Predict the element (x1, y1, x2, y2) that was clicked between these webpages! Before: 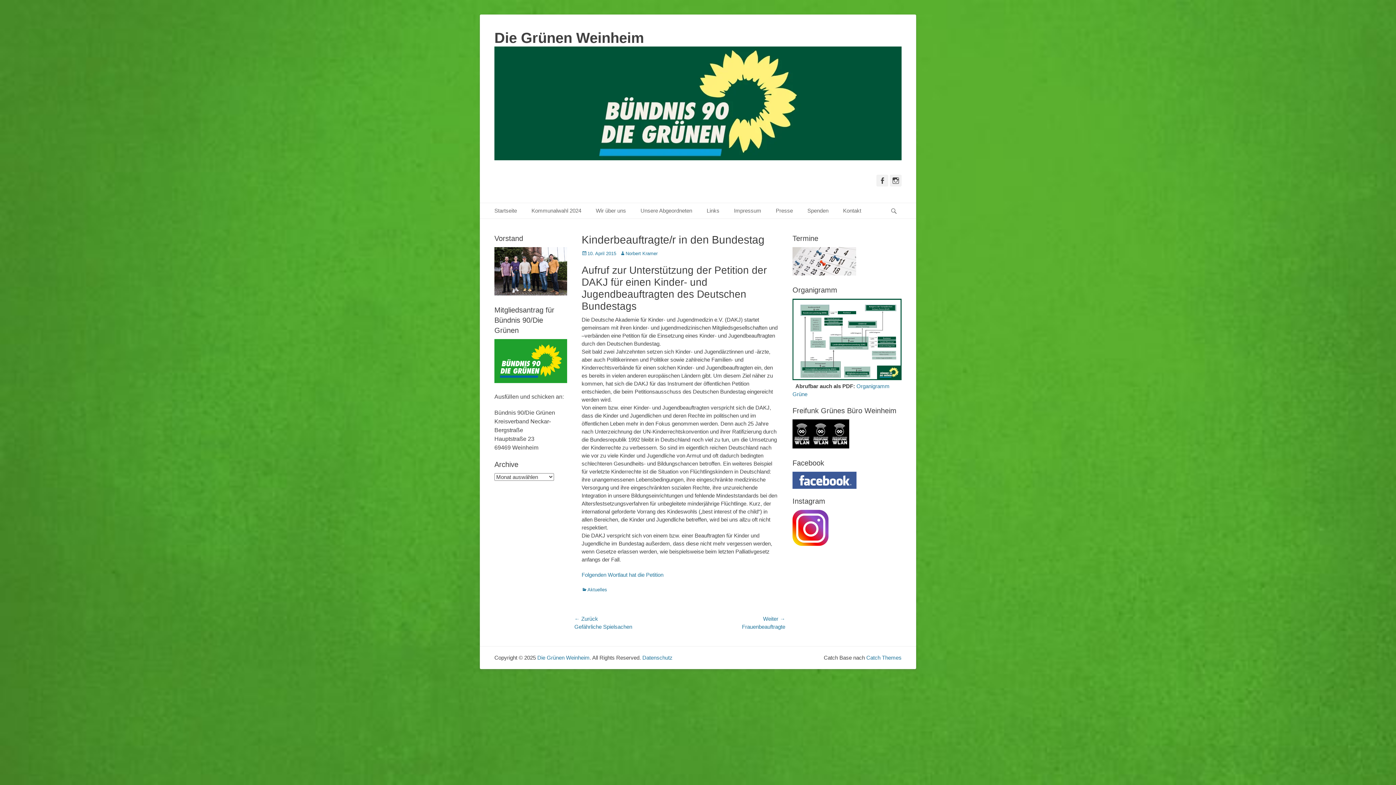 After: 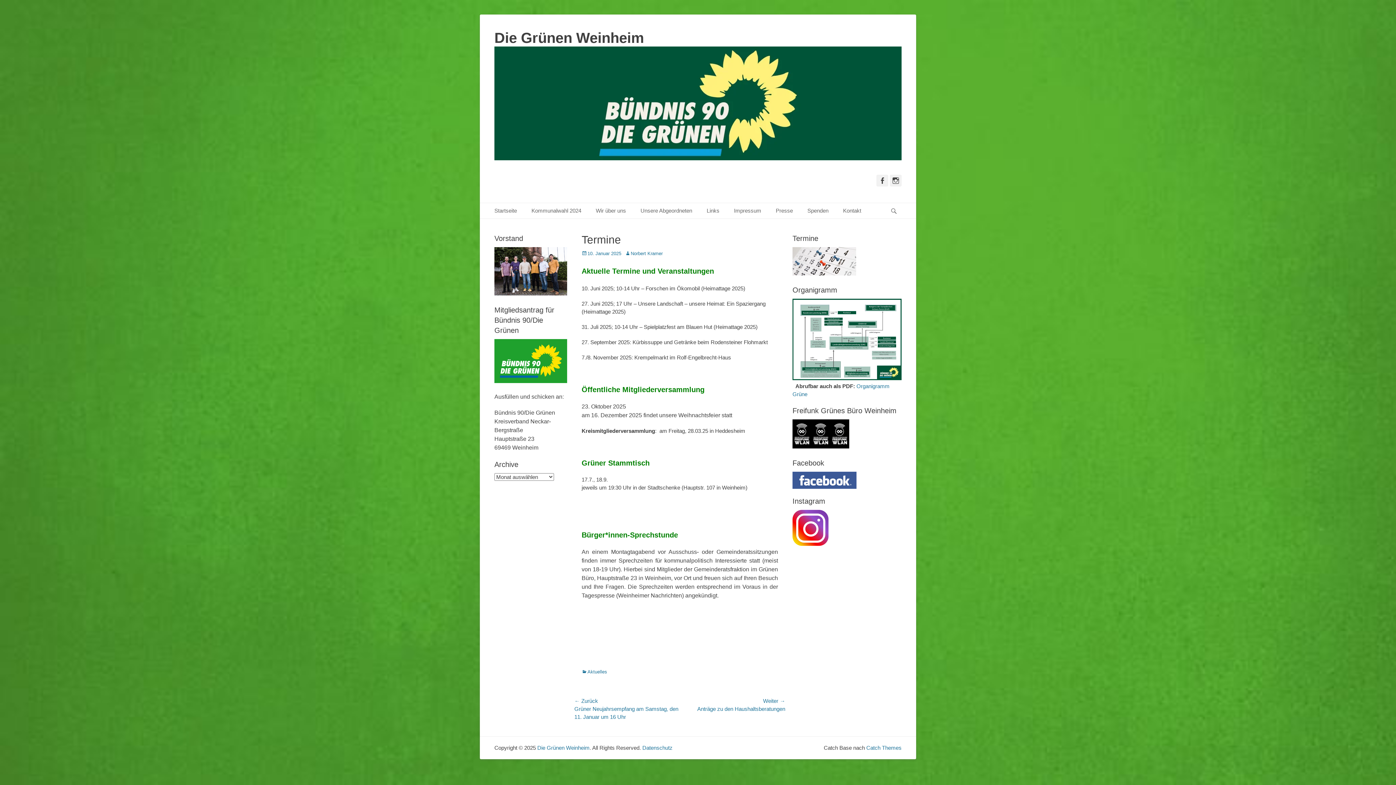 Action: bbox: (792, 270, 856, 276)